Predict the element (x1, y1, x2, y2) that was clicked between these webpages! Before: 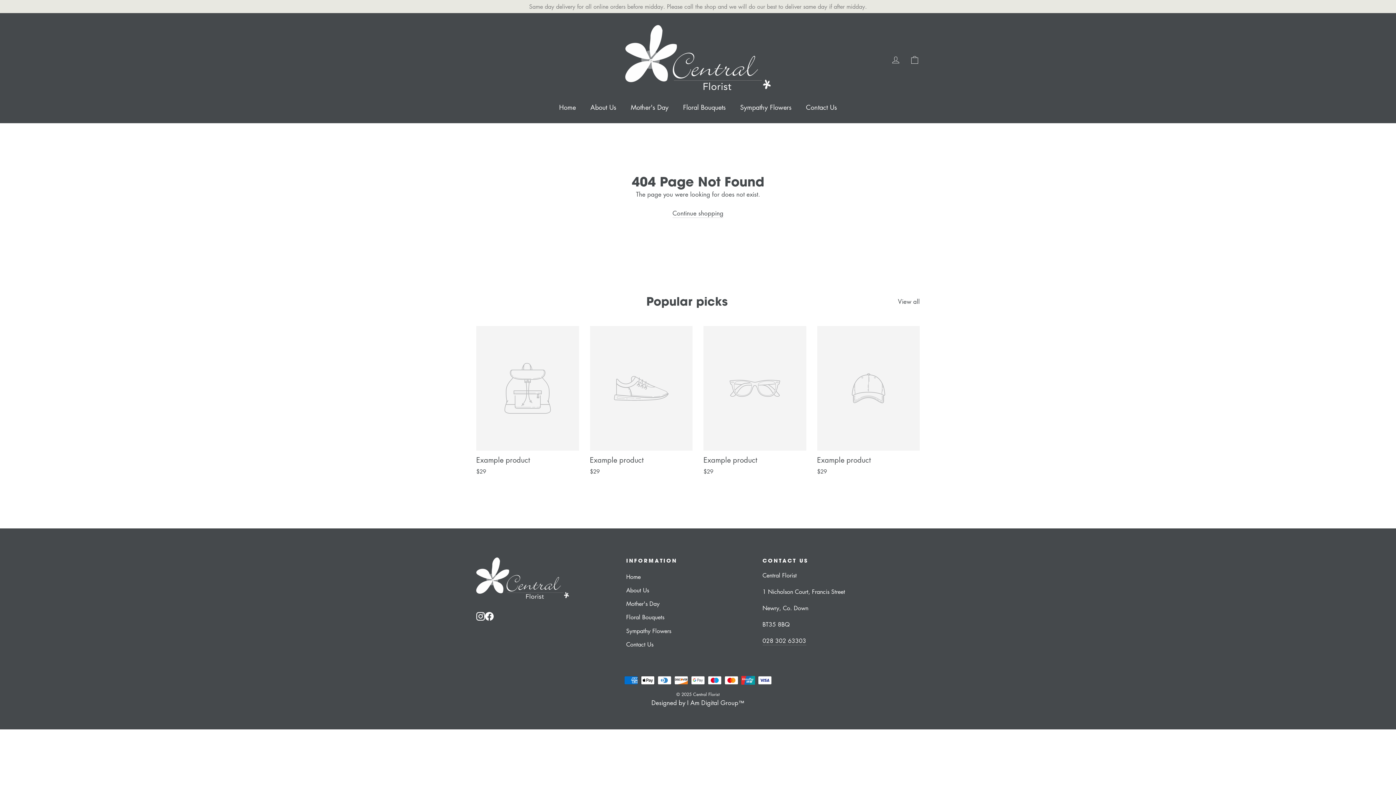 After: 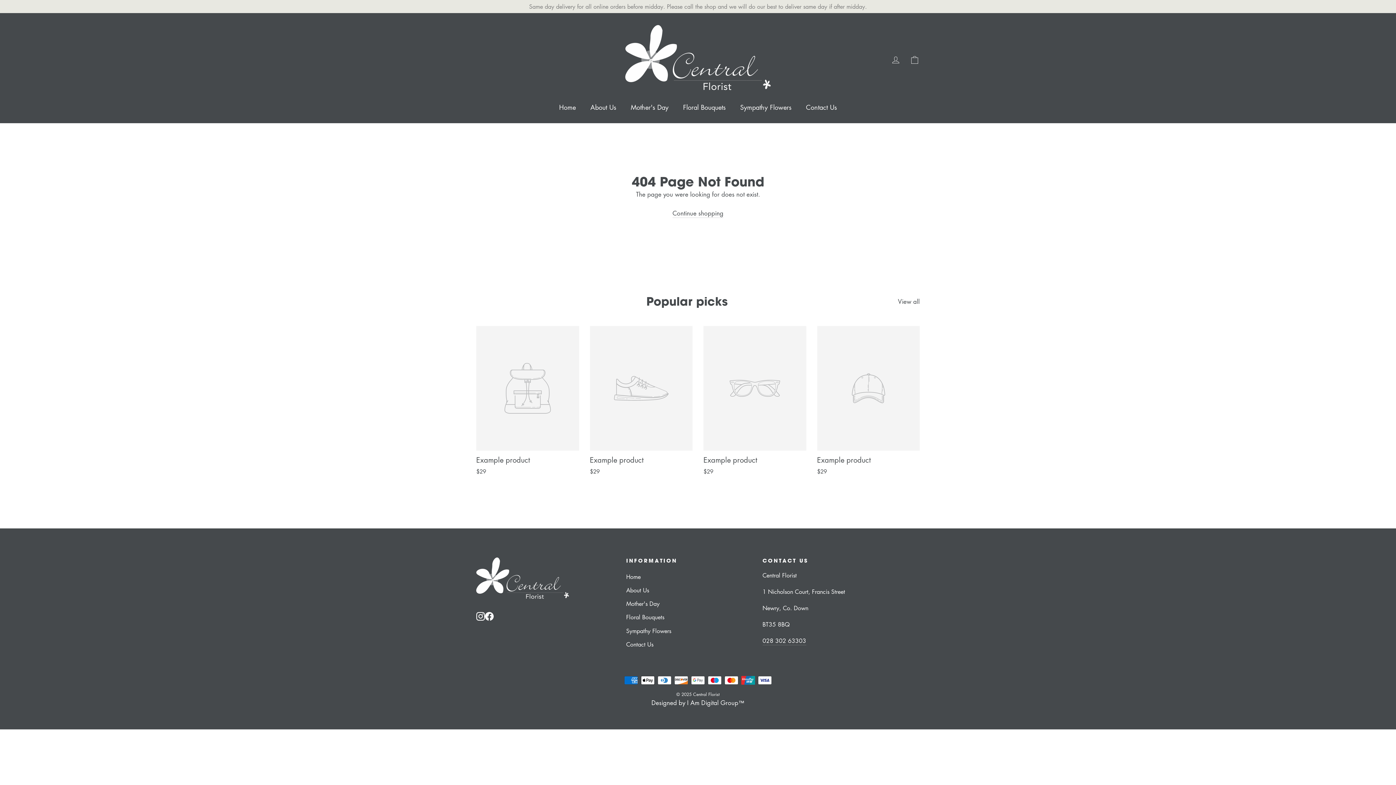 Action: label: Example product
$29 bbox: (817, 326, 920, 477)